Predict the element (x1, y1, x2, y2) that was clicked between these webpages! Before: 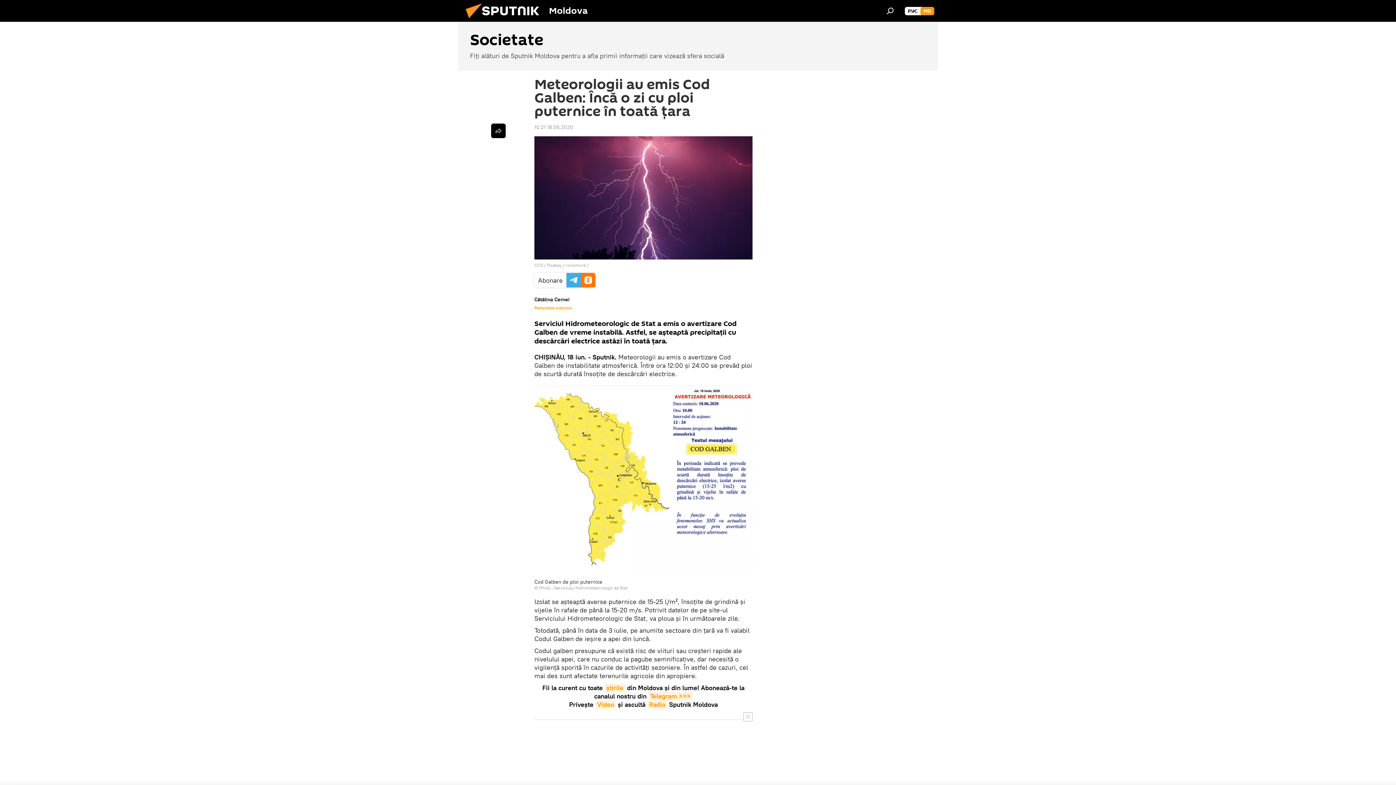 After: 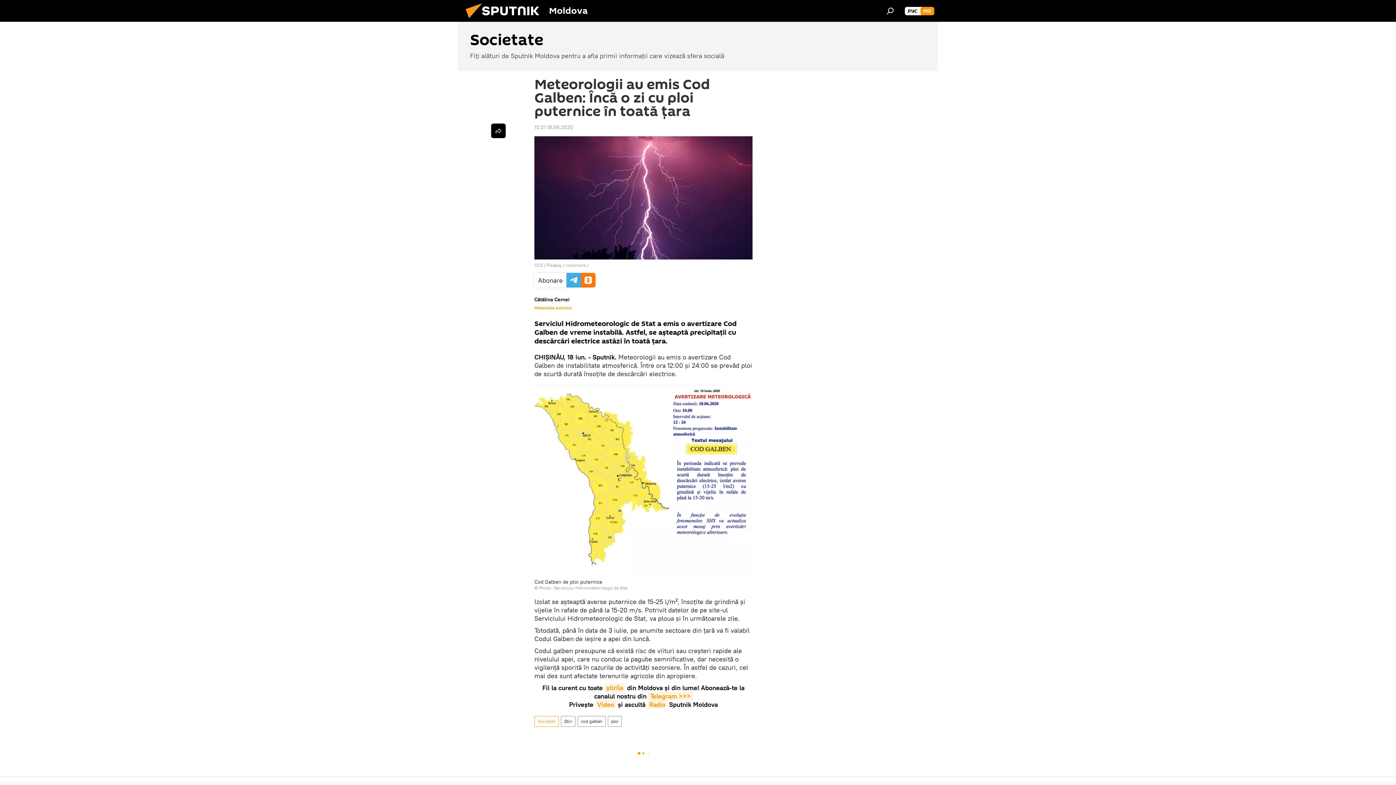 Action: bbox: (743, 712, 752, 721)